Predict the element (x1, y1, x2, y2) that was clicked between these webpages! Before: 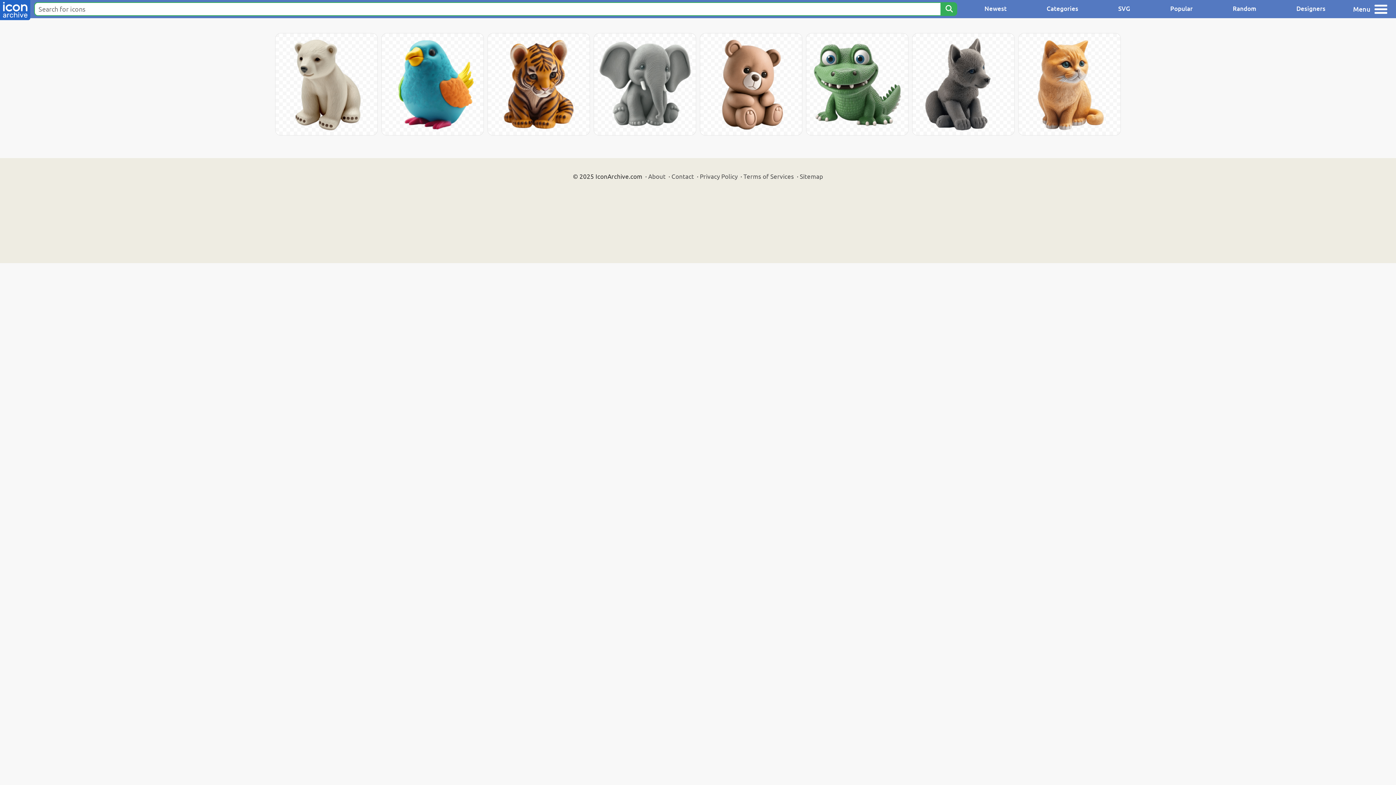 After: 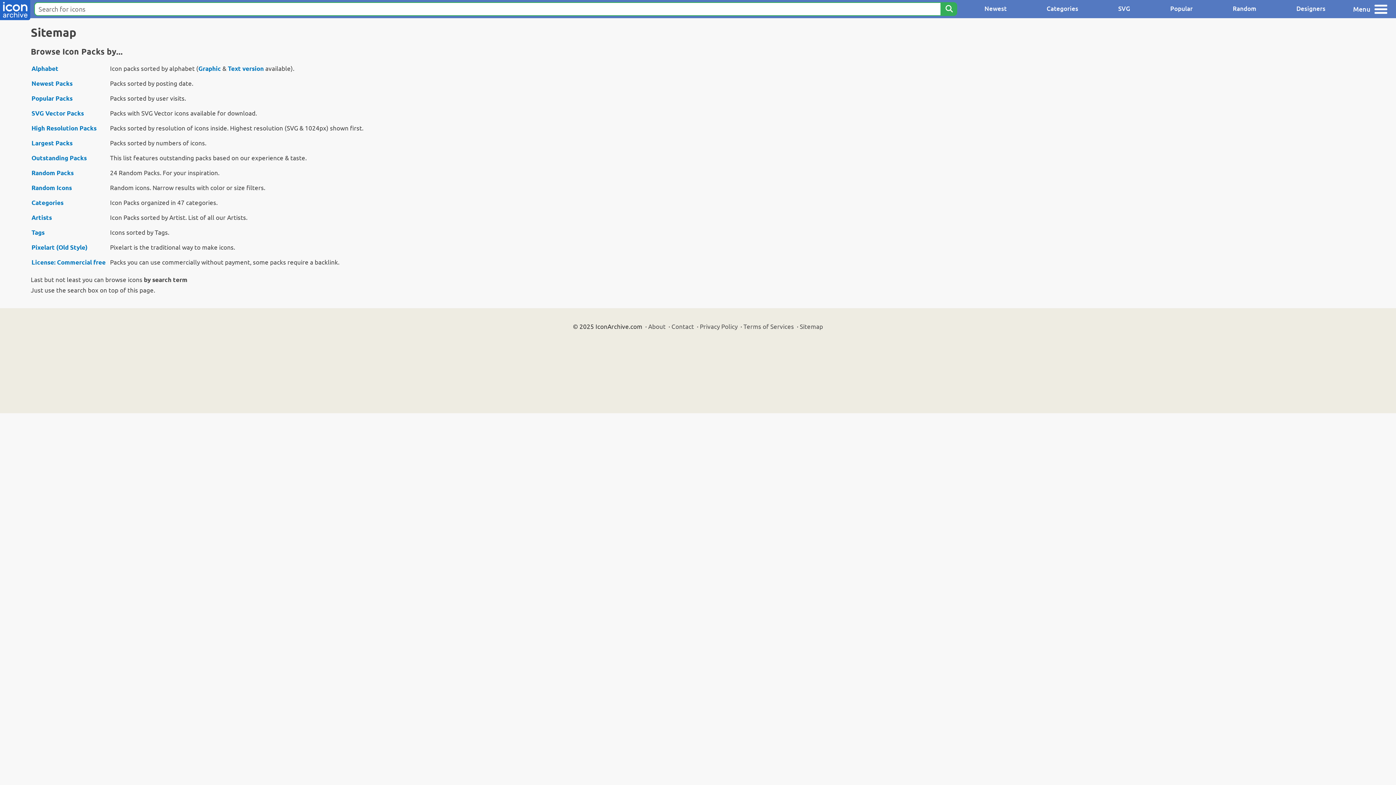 Action: bbox: (800, 172, 823, 180) label: Sitemap